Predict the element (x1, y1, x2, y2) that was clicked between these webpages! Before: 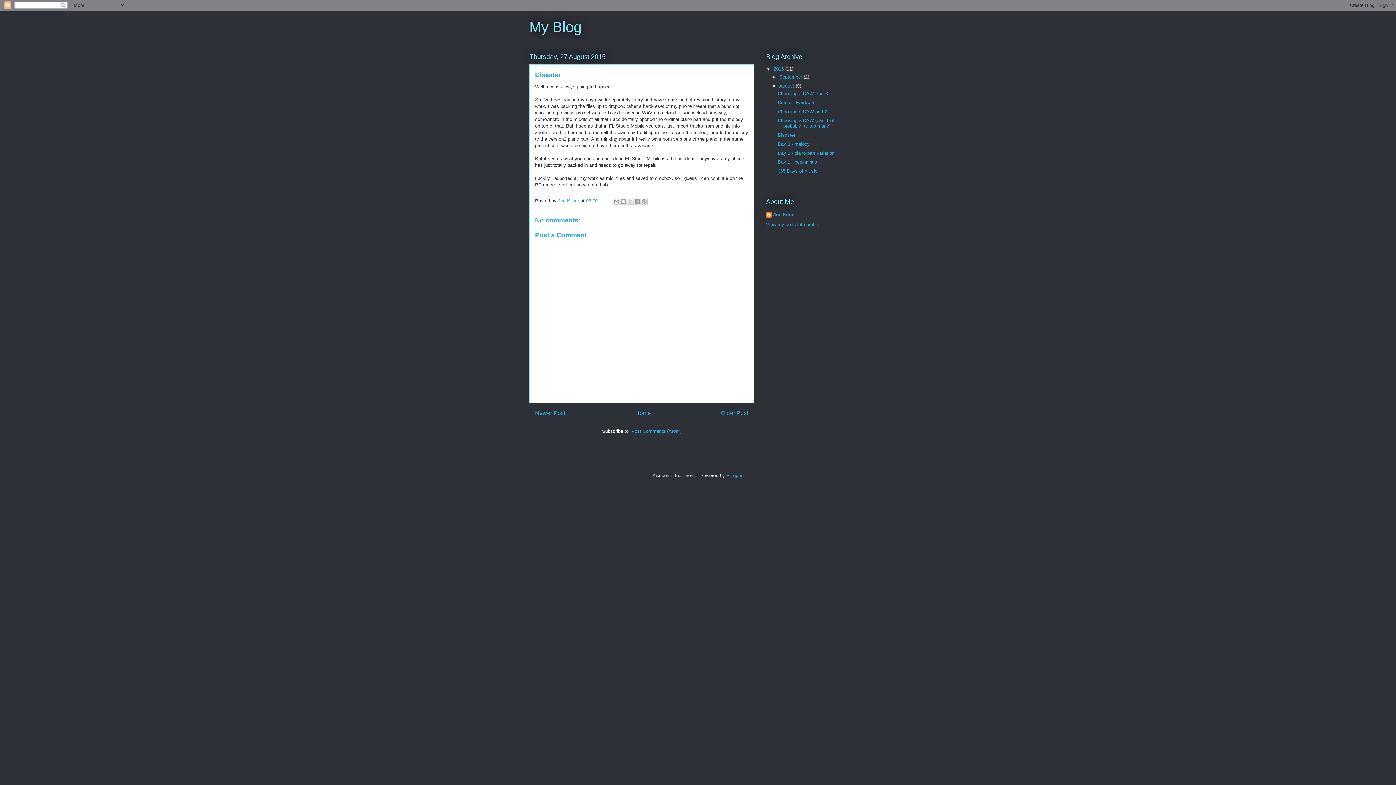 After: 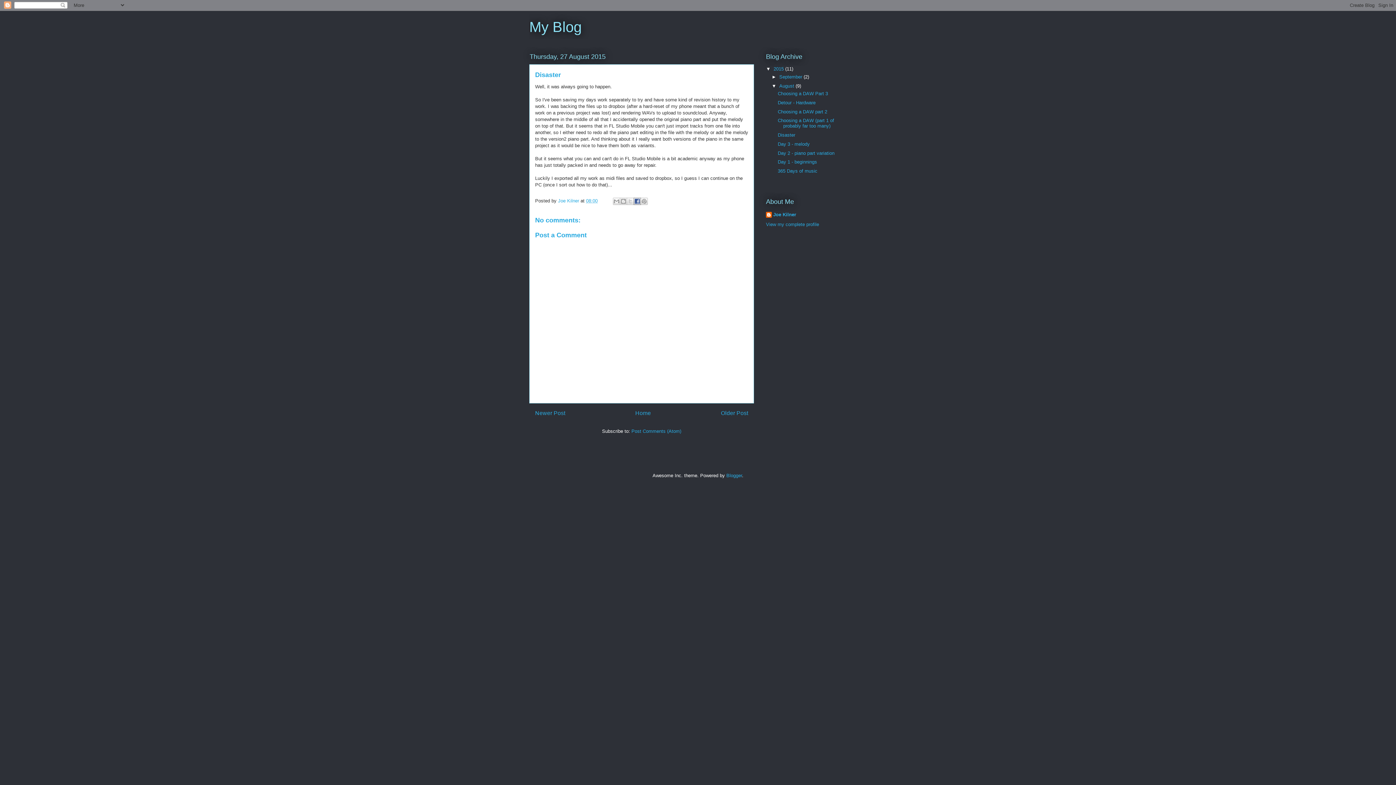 Action: label: Share to Facebook bbox: (633, 197, 641, 205)